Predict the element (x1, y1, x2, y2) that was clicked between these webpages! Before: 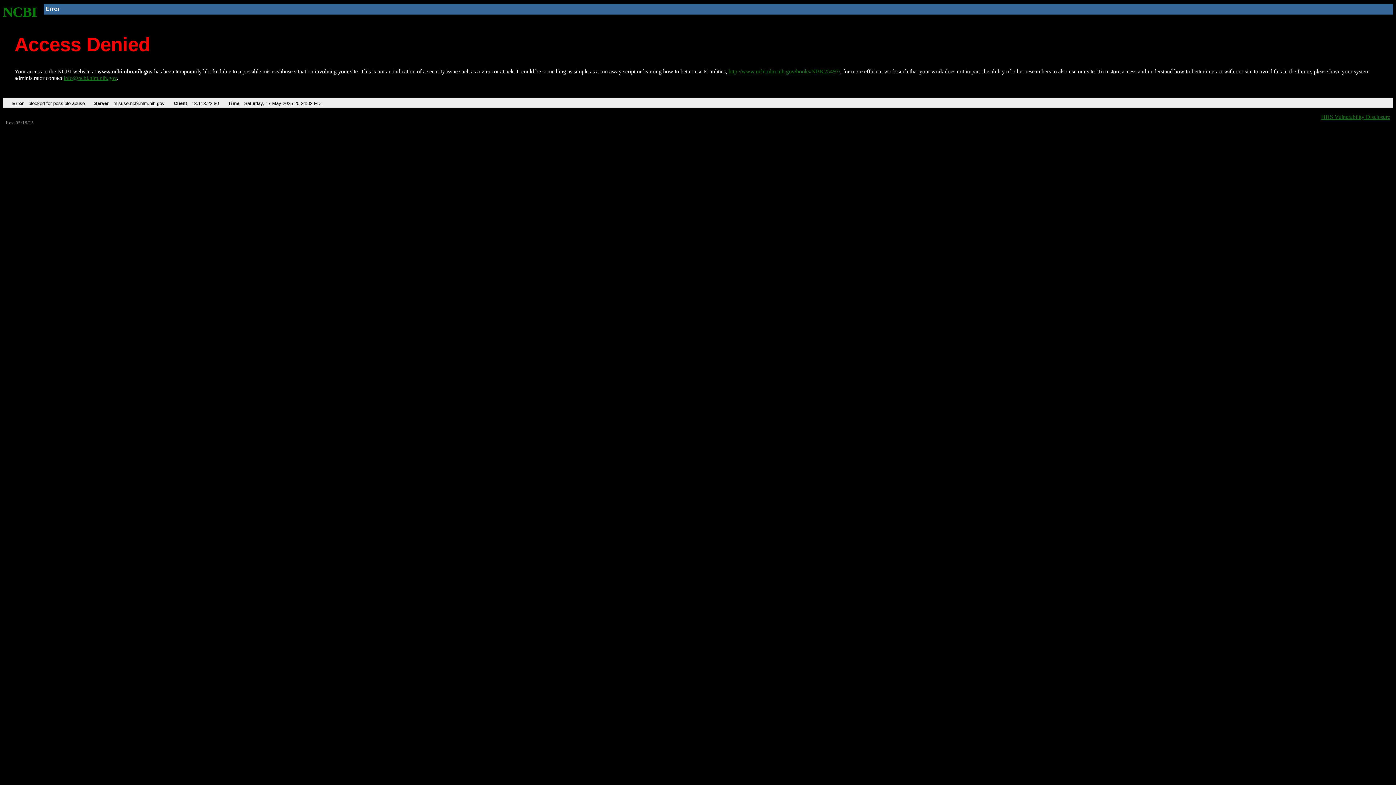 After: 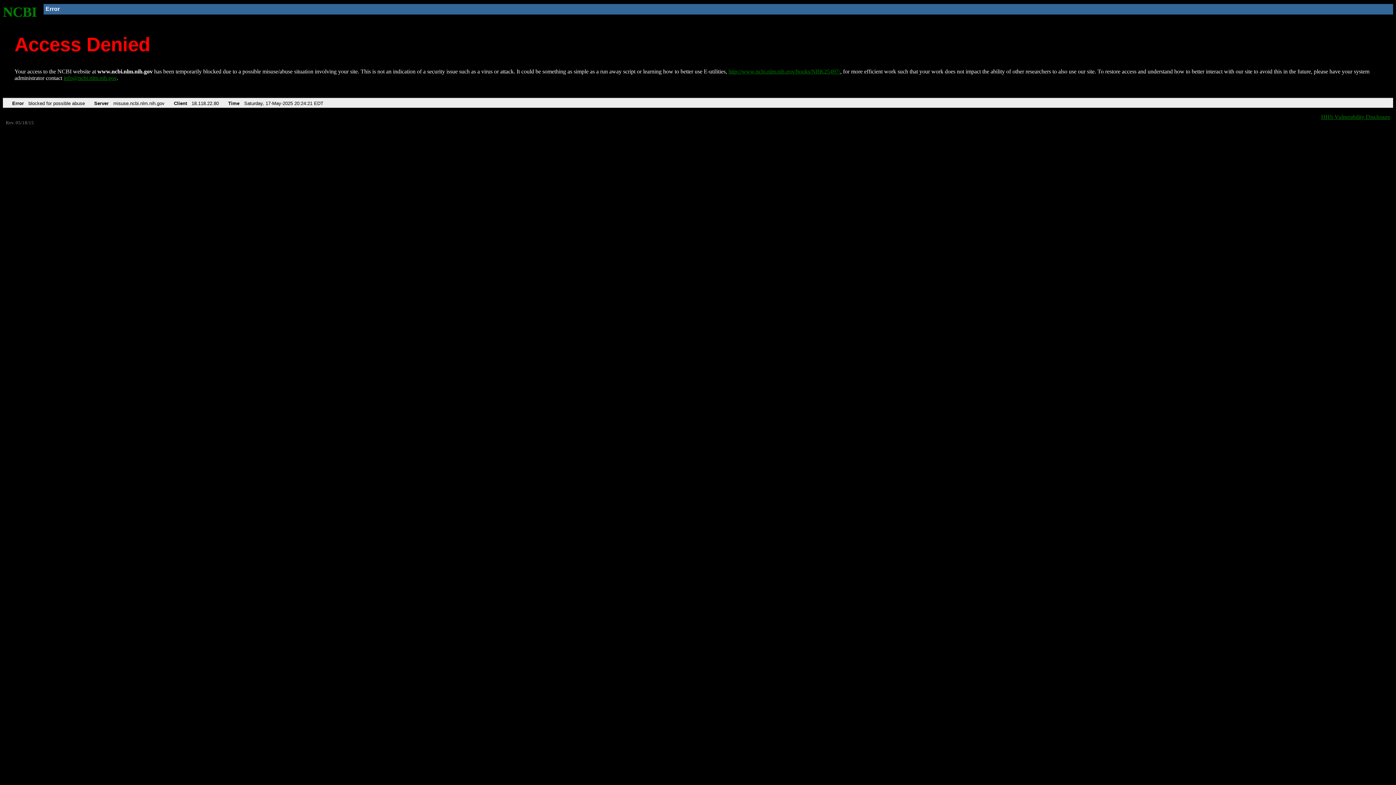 Action: bbox: (728, 68, 840, 74) label: http://www.ncbi.nlm.nih.gov/books/NBK25497/